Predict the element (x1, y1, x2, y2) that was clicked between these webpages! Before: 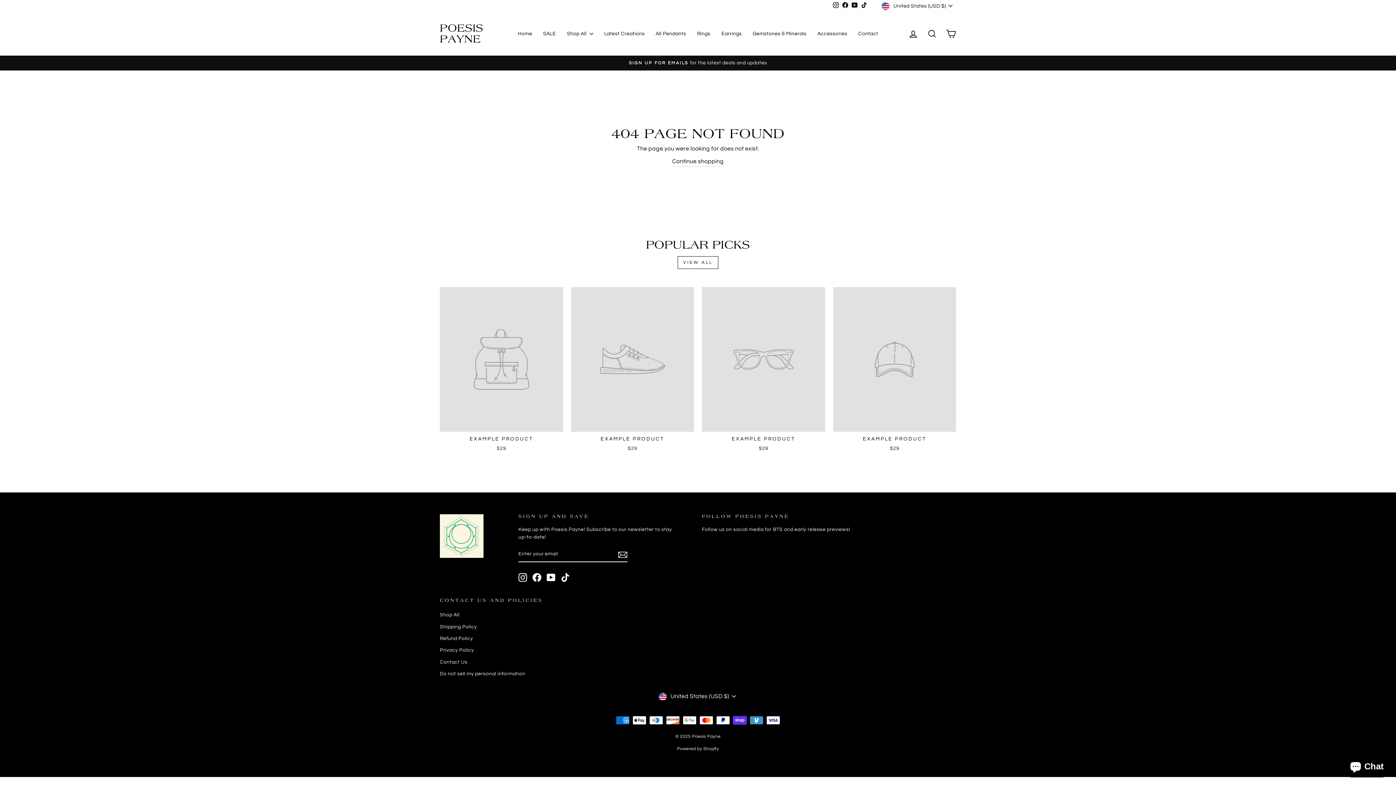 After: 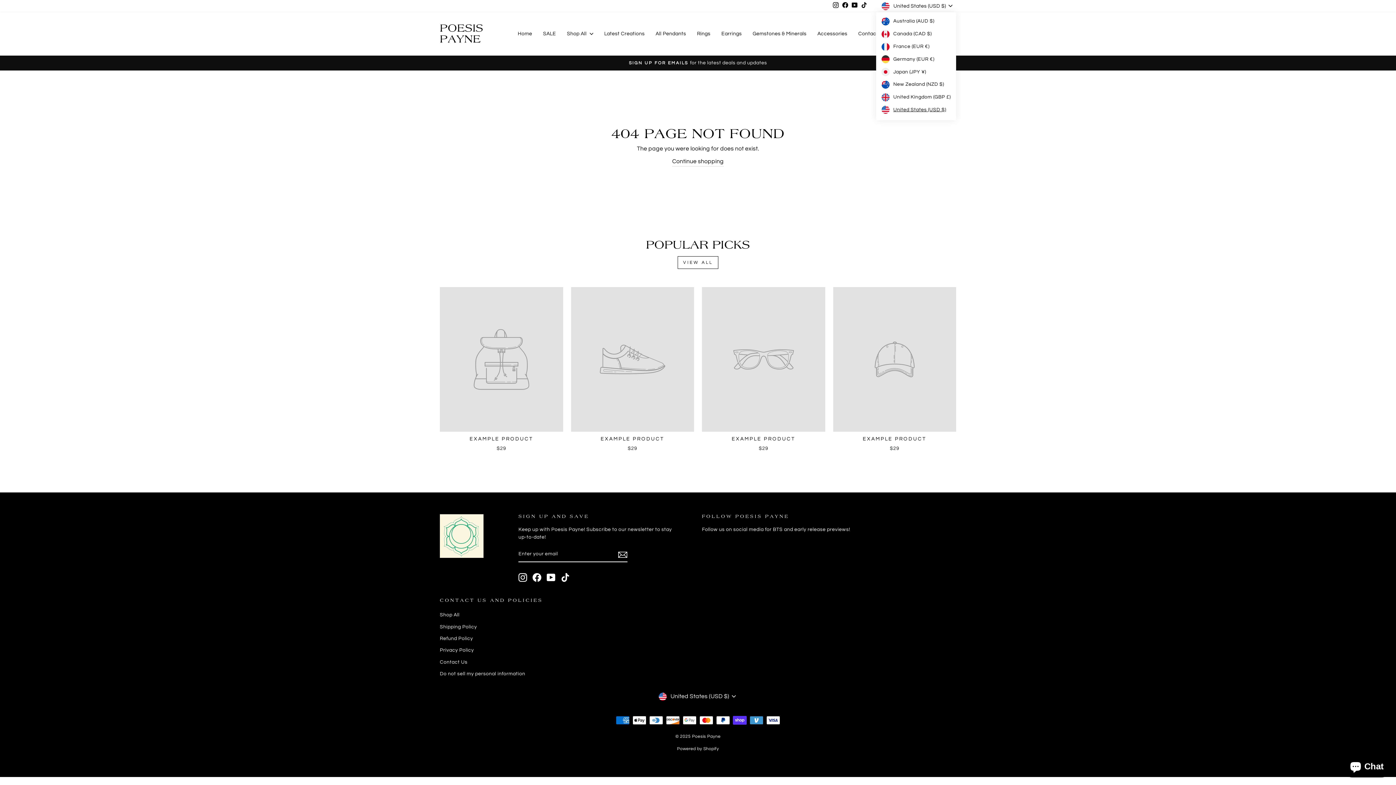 Action: bbox: (880, 0, 956, 11) label: United States (USD $)